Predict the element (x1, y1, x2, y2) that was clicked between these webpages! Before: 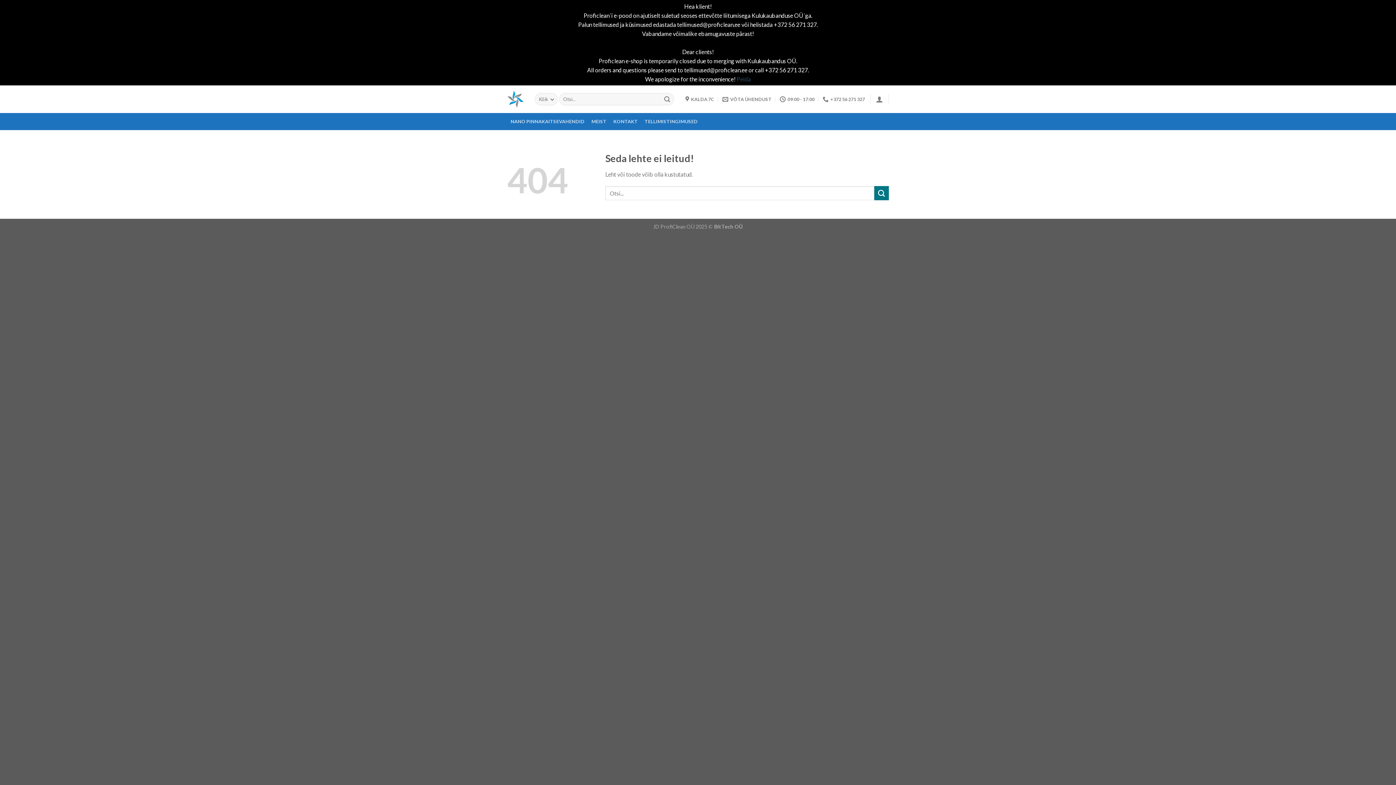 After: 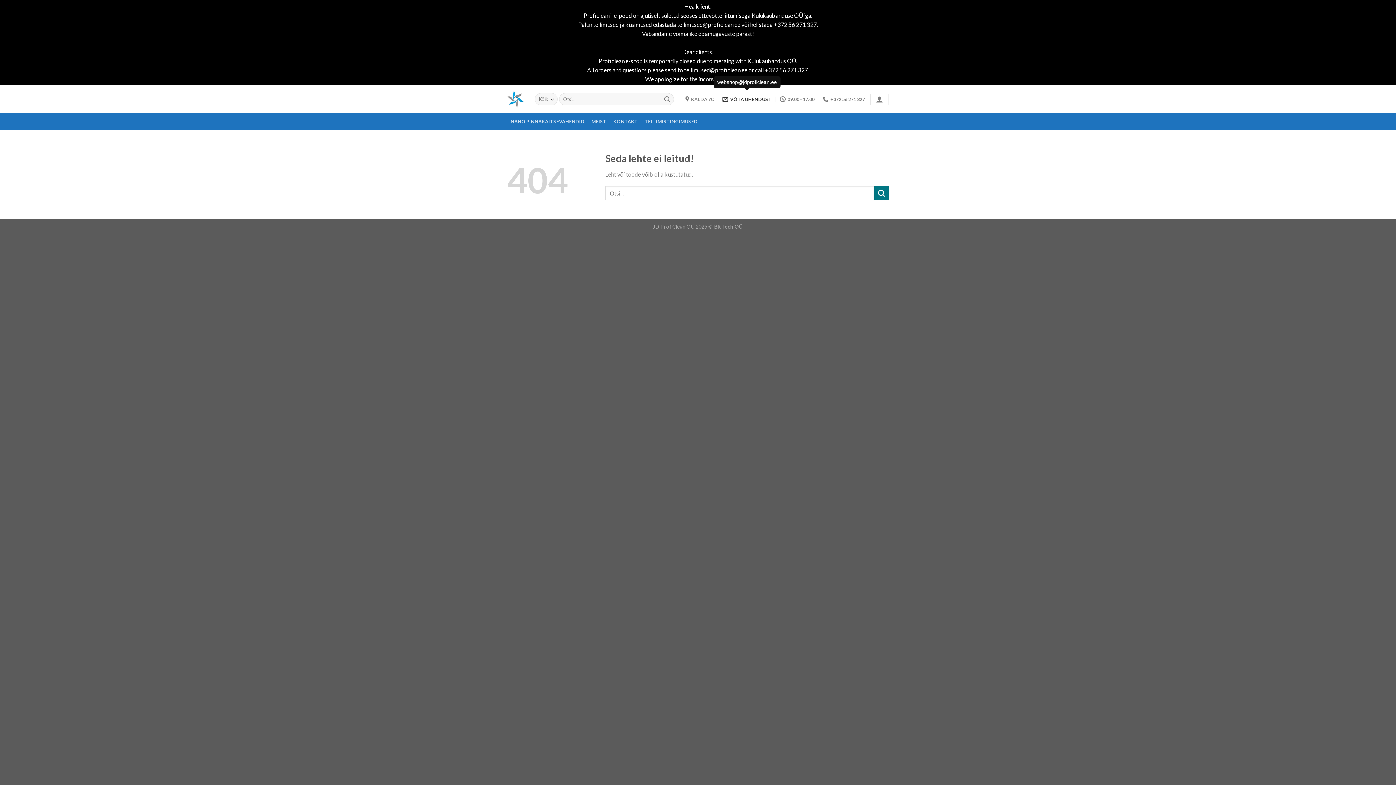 Action: bbox: (722, 92, 771, 106) label: VÕTA ÜHENDUST